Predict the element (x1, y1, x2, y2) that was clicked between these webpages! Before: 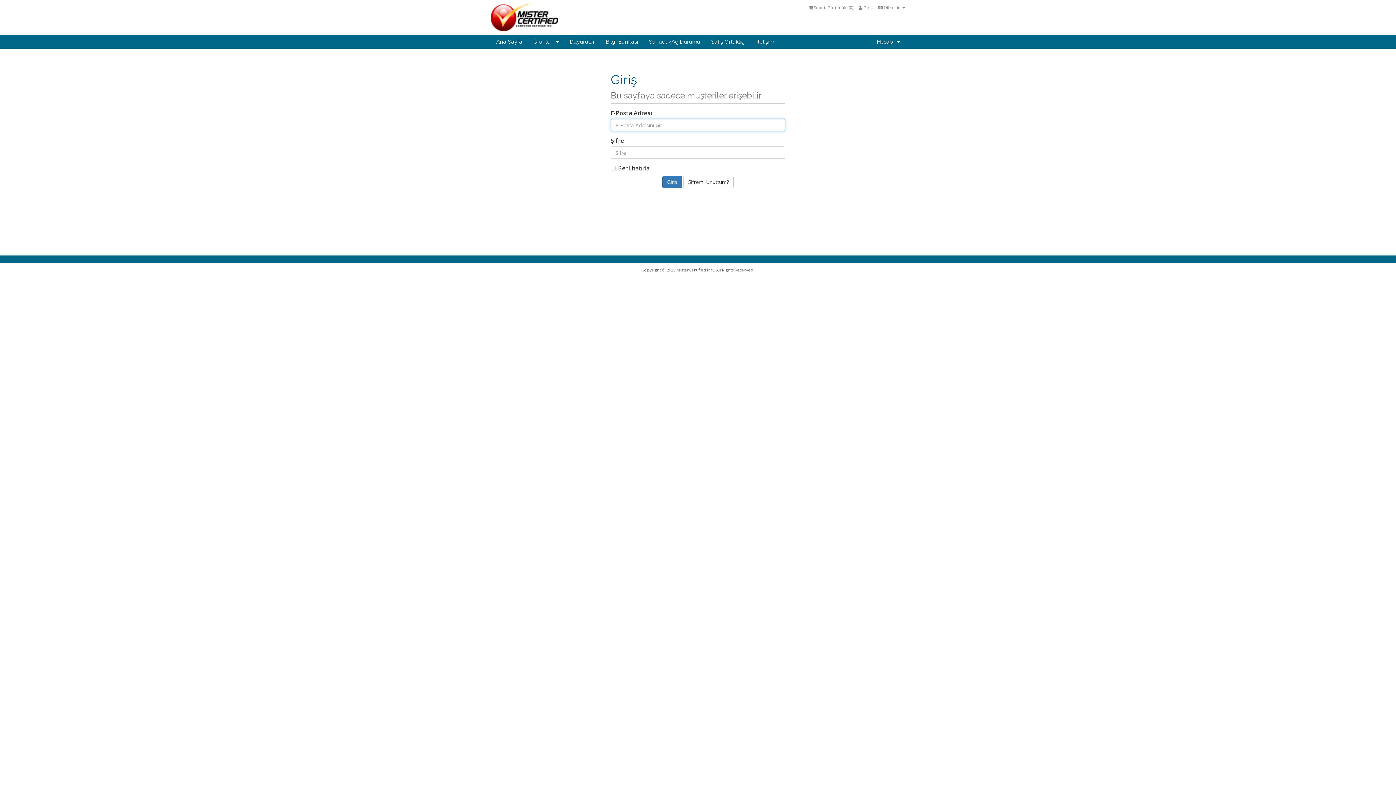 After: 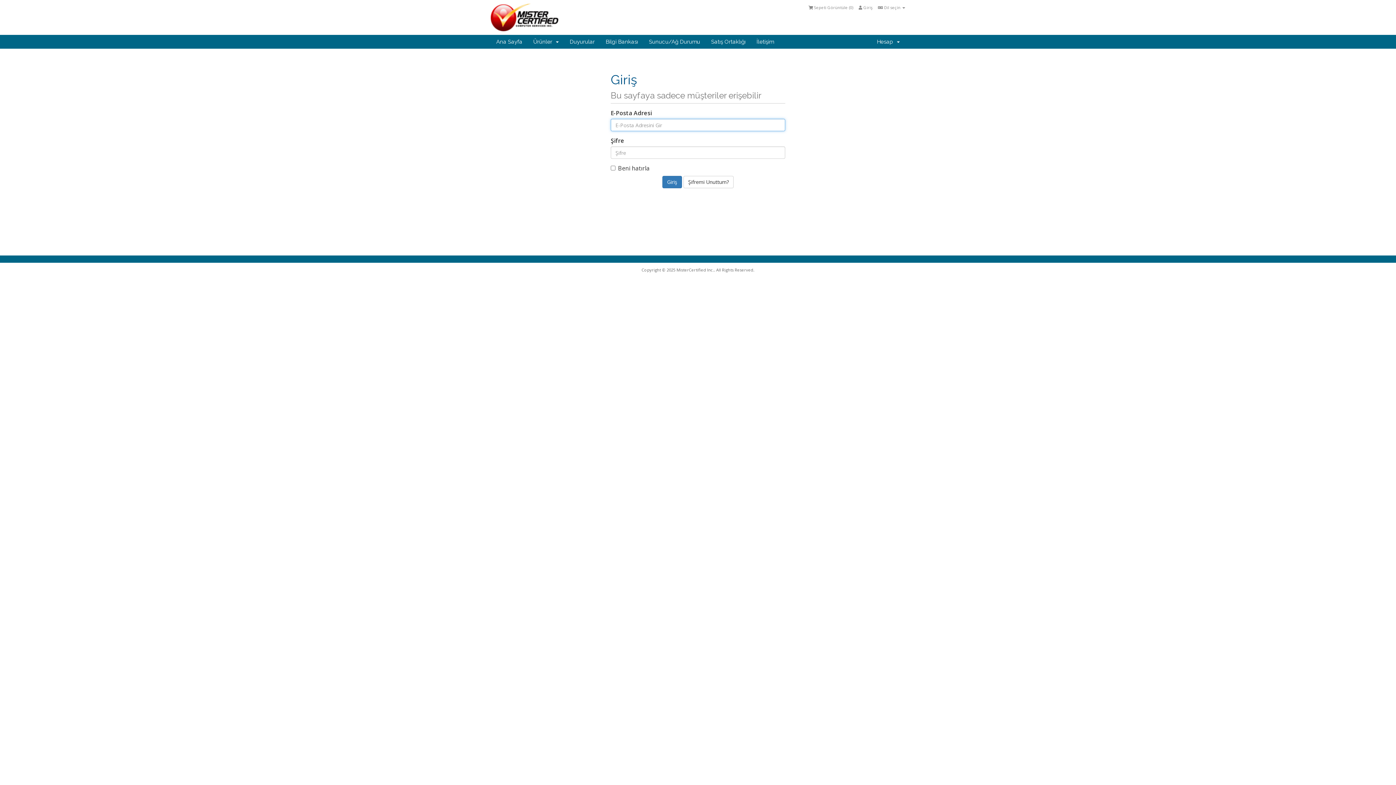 Action: bbox: (705, 34, 751, 48) label: Satış Ortaklığı